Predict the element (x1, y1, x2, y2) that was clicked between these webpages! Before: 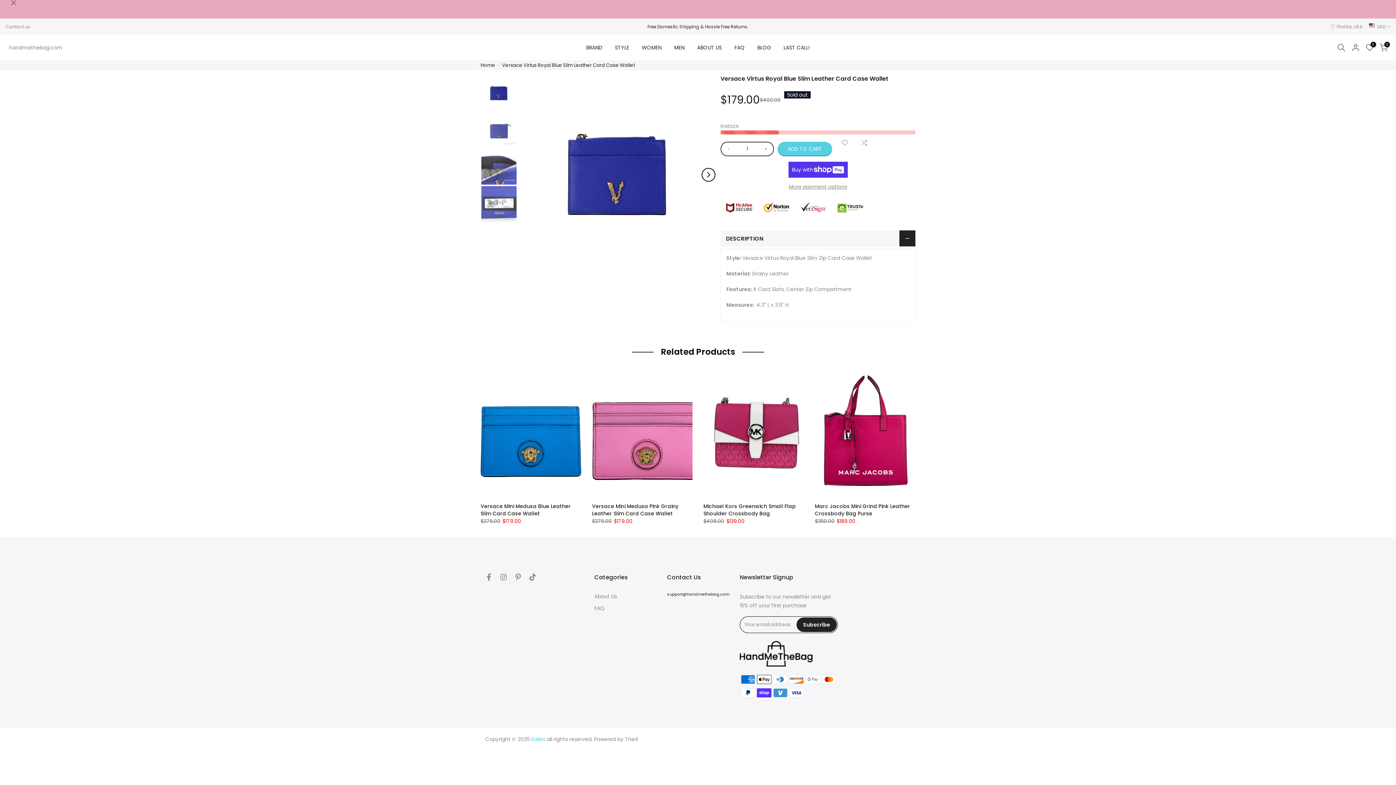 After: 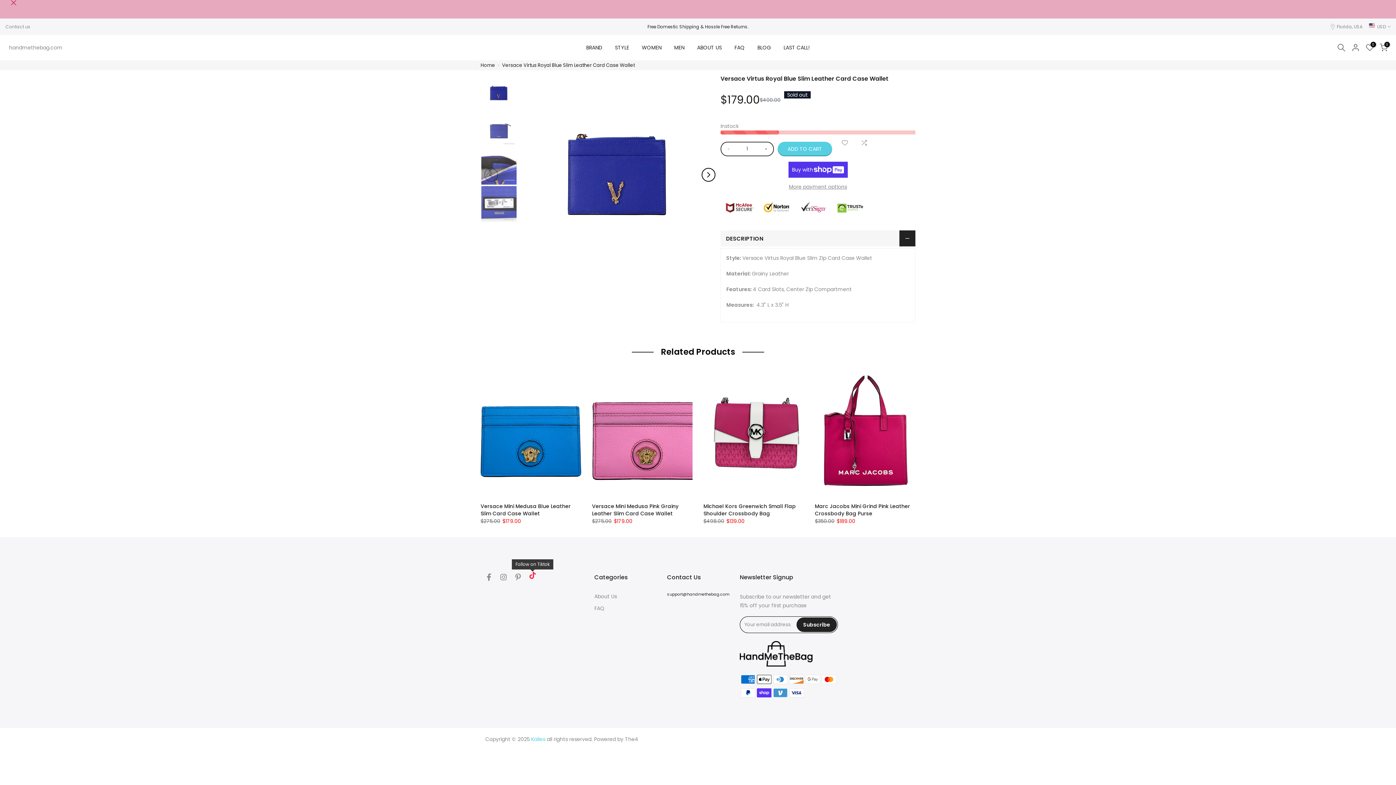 Action: bbox: (529, 572, 536, 583)